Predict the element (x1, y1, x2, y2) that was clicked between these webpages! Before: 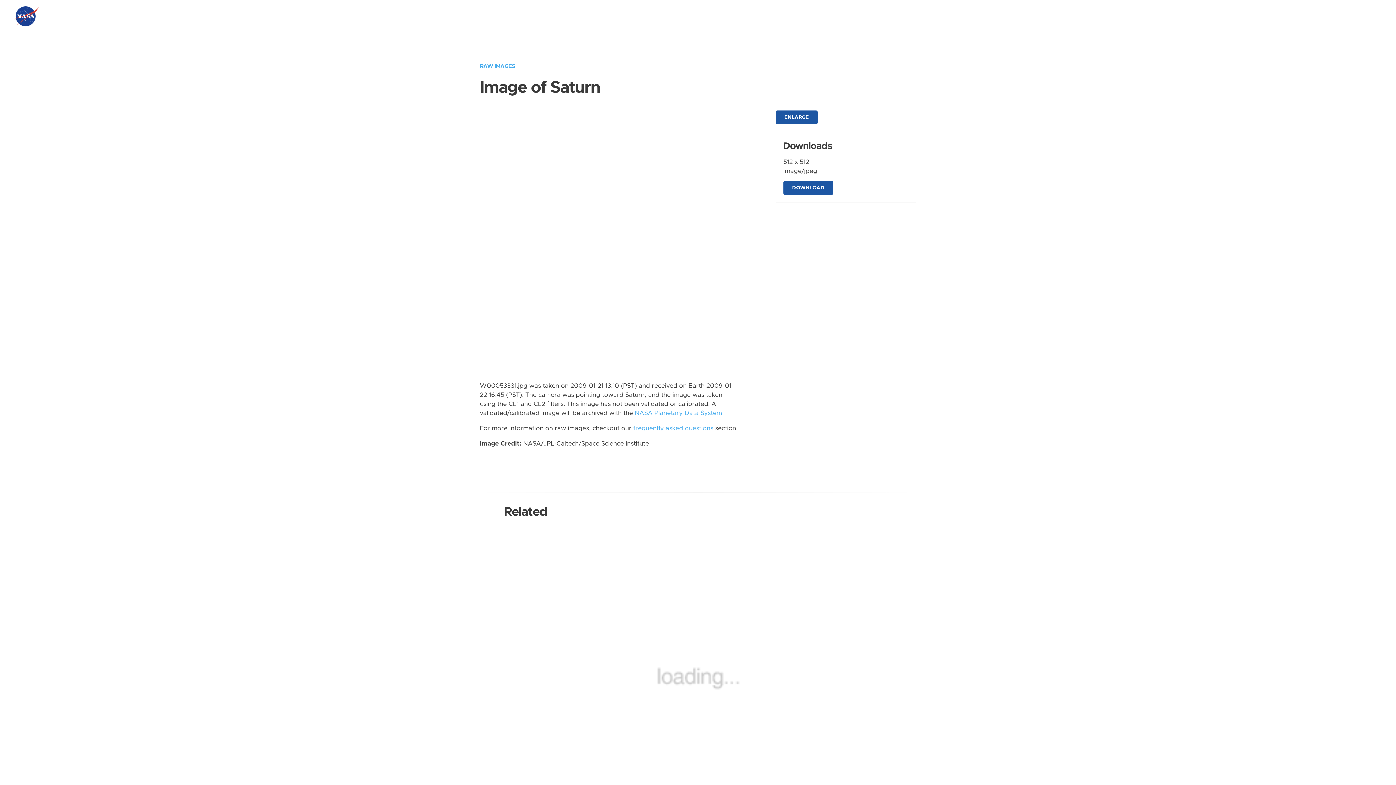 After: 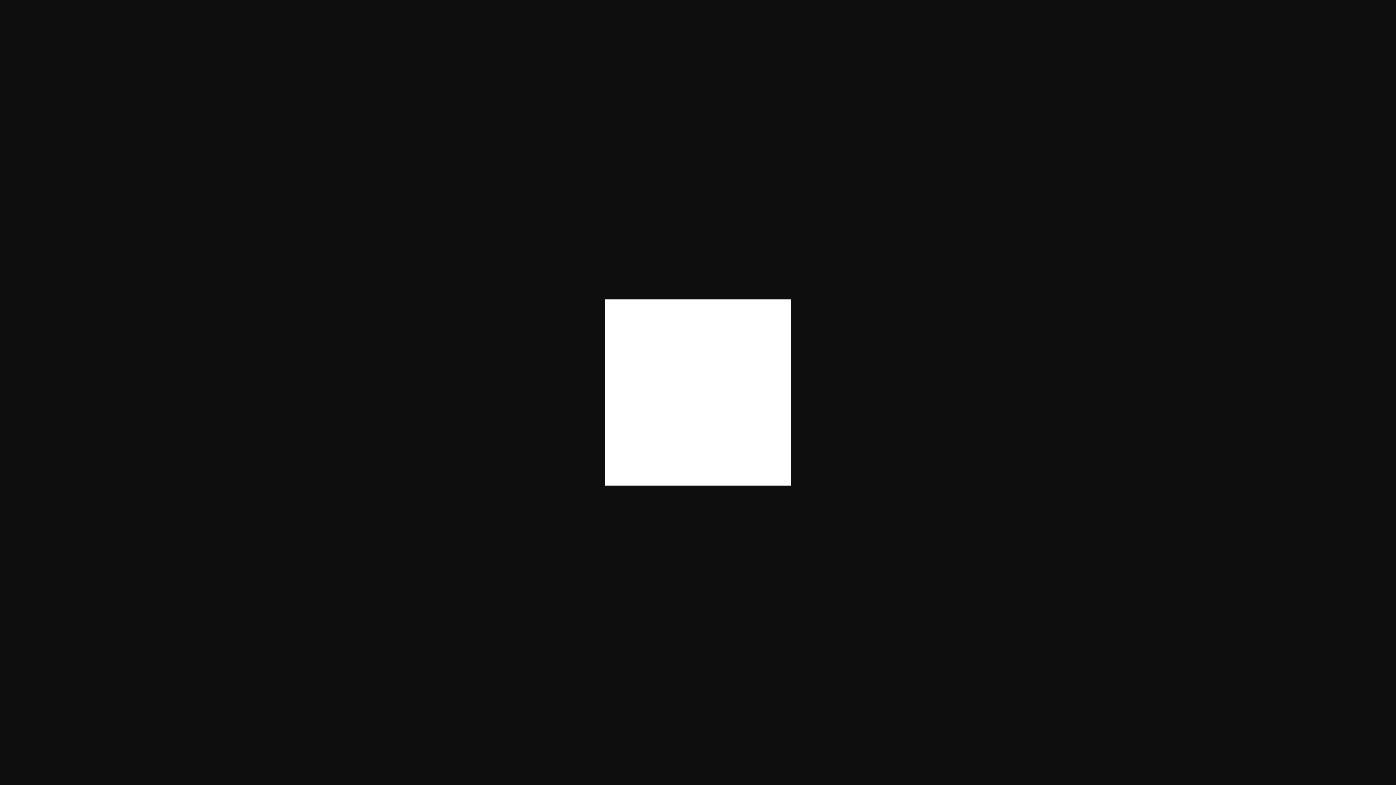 Action: bbox: (775, 110, 817, 124) label: ENLARGE